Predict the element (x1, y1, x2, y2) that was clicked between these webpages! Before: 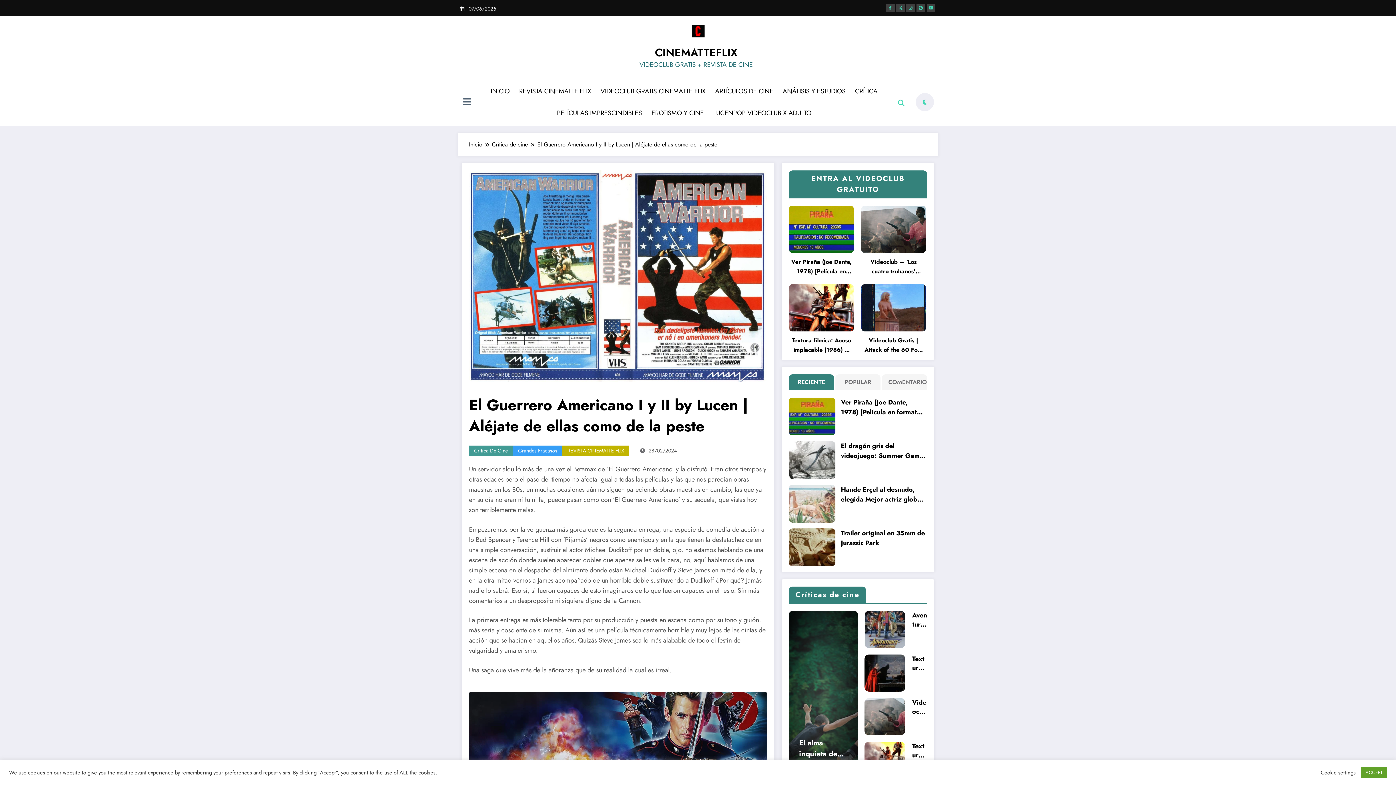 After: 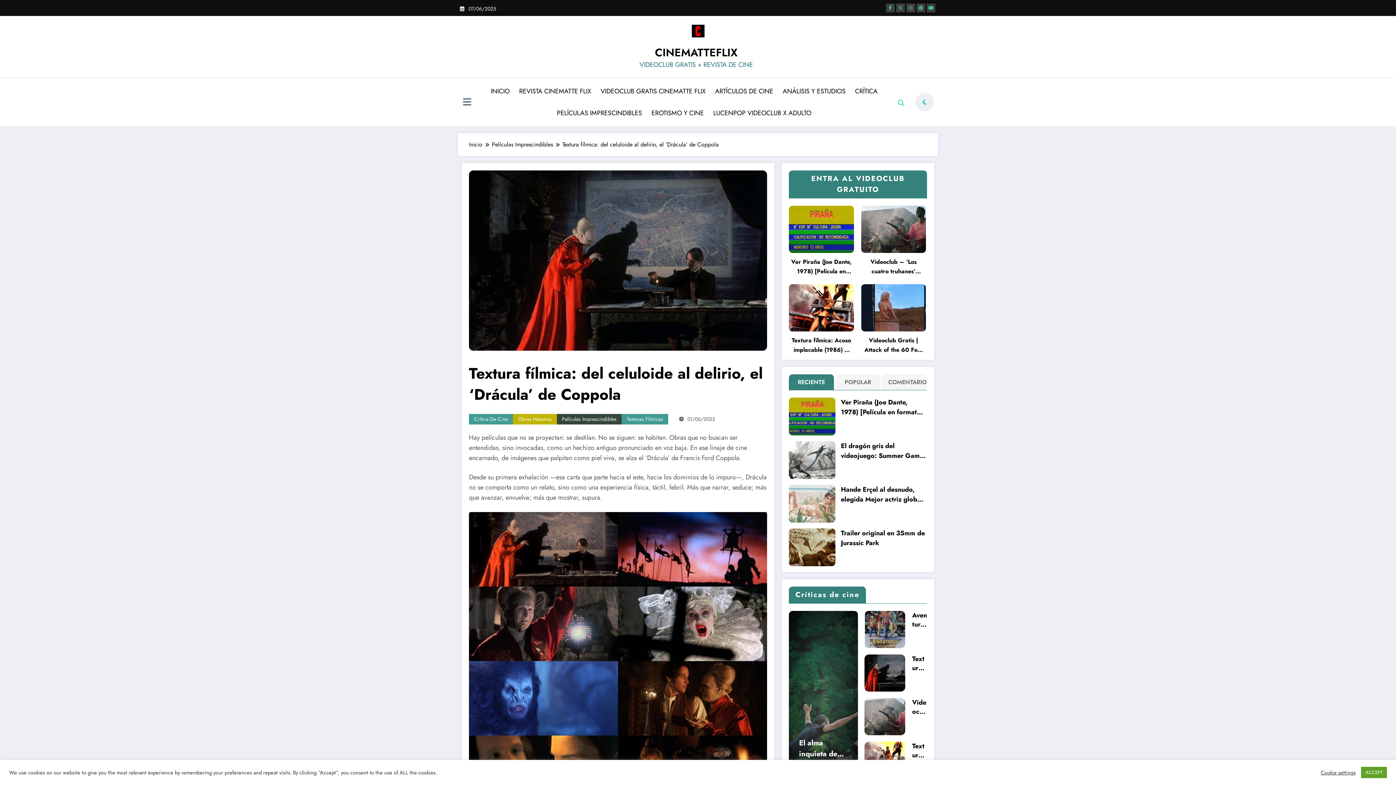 Action: label: Textura fílmica: del celuloide al delirio, el ‘Drácula’ de Coppola bbox: (912, 654, 927, 673)